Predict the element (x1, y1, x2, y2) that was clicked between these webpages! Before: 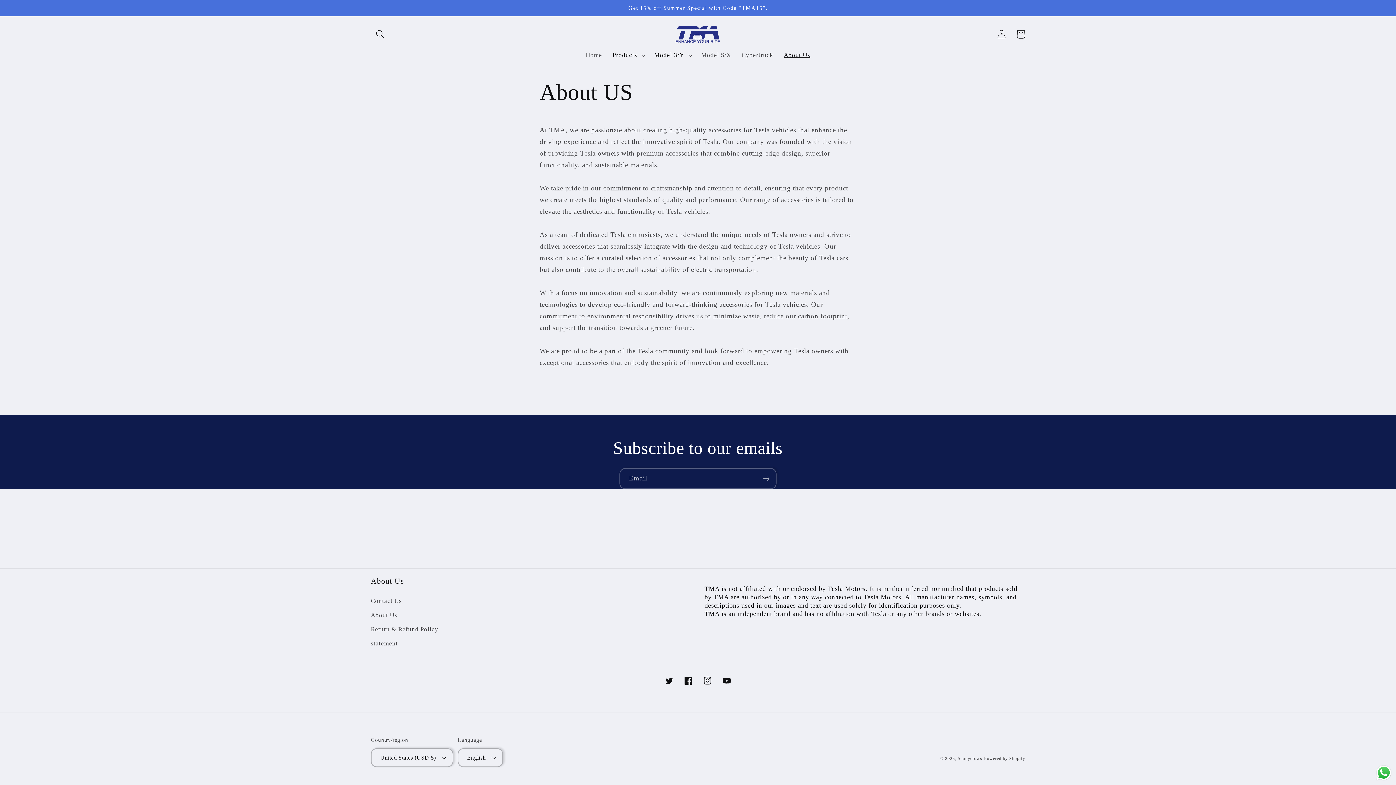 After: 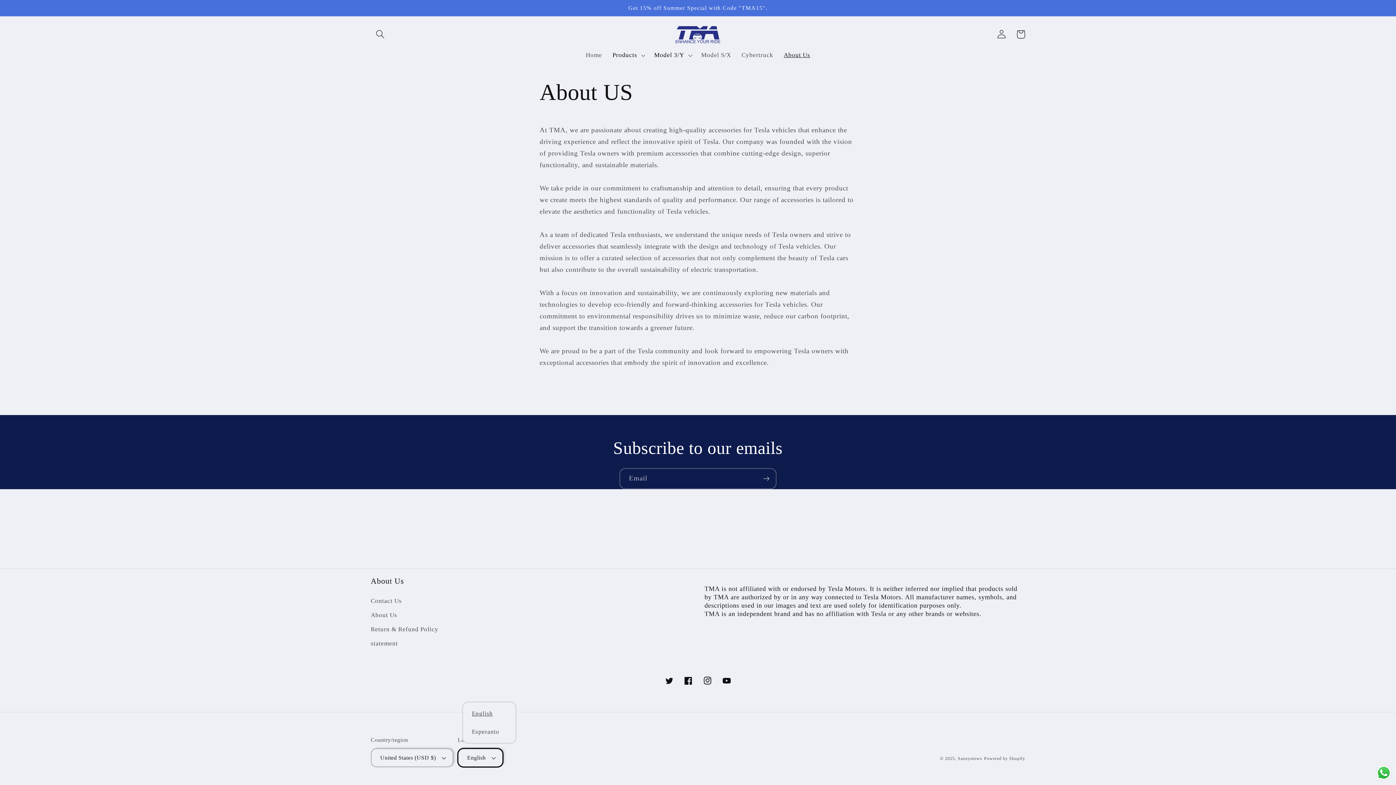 Action: bbox: (457, 748, 503, 767) label: English